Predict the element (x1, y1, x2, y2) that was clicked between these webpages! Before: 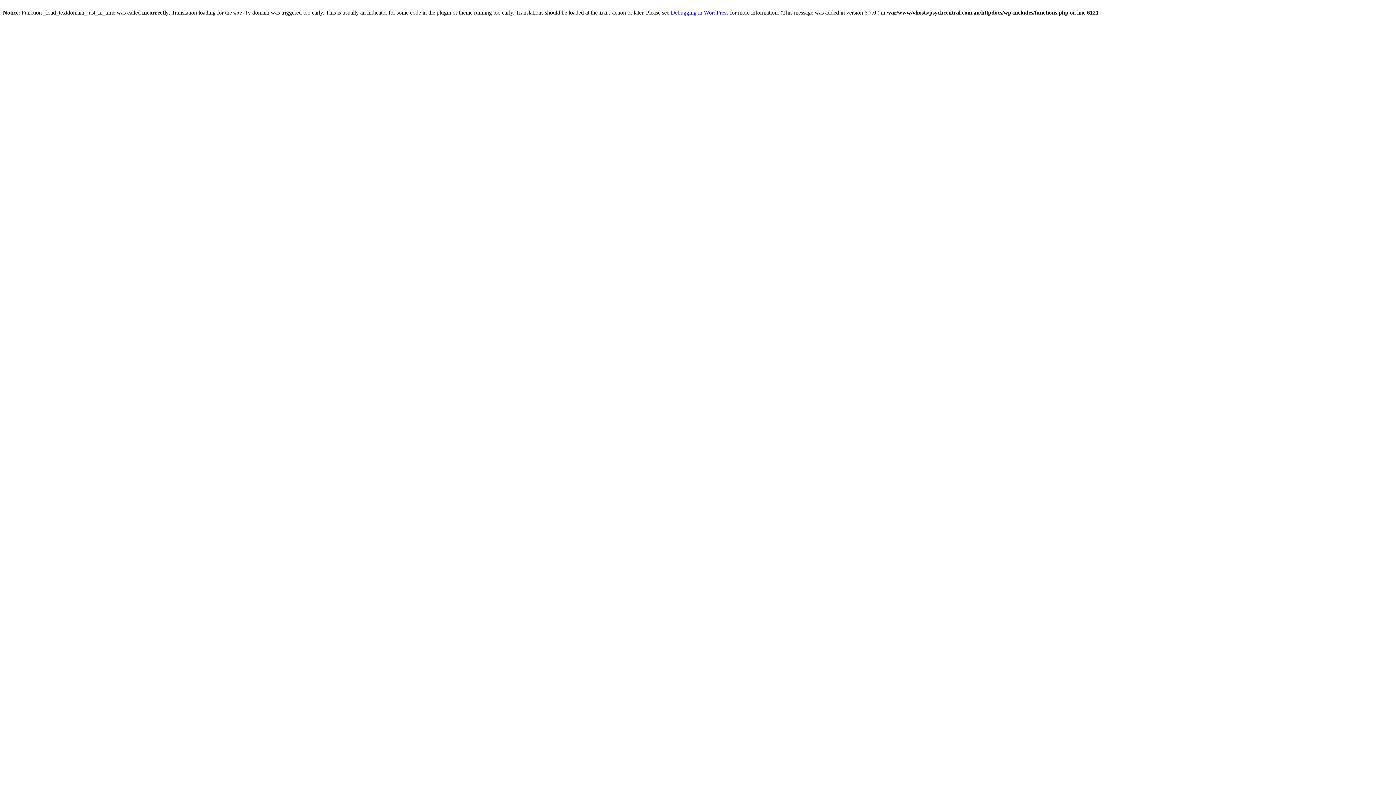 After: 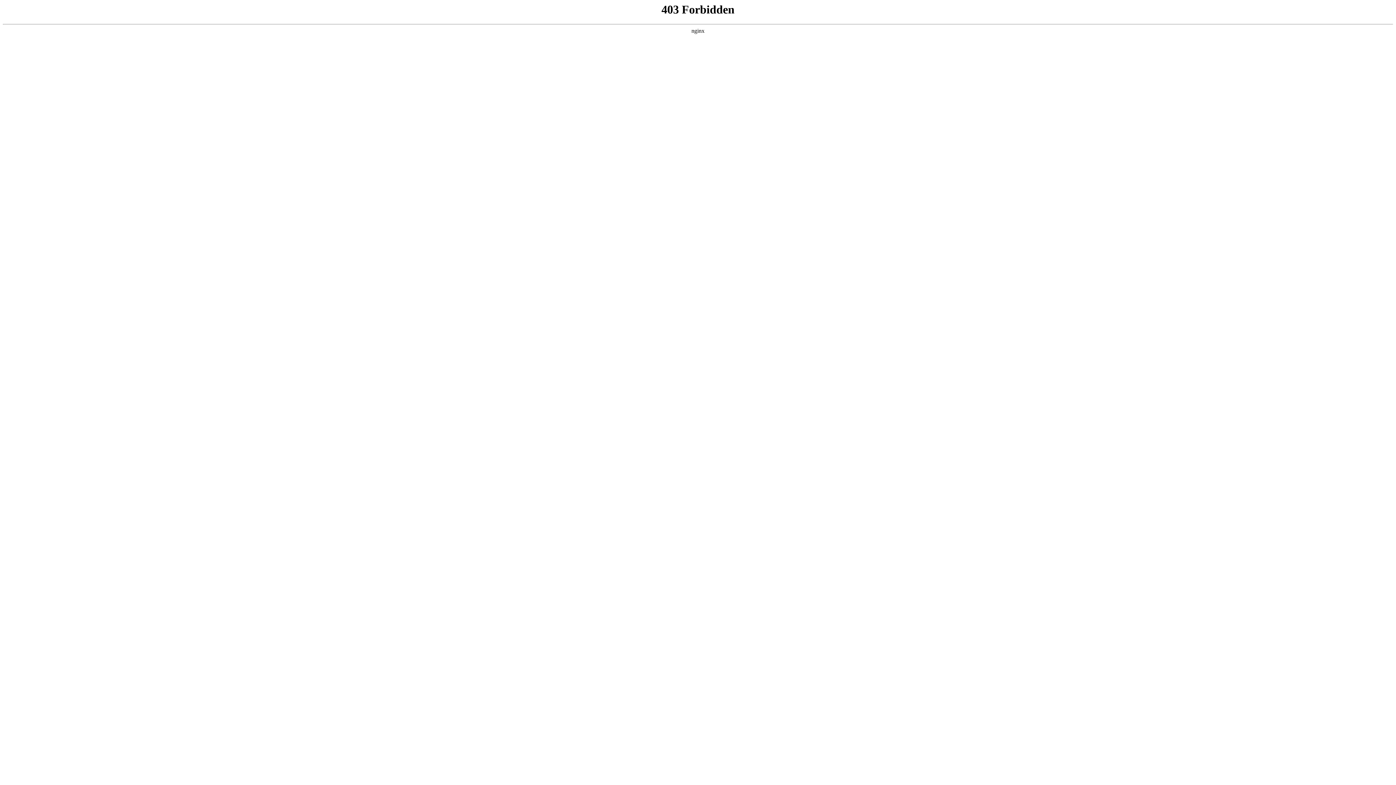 Action: label: Debugging in WordPress bbox: (670, 9, 728, 15)